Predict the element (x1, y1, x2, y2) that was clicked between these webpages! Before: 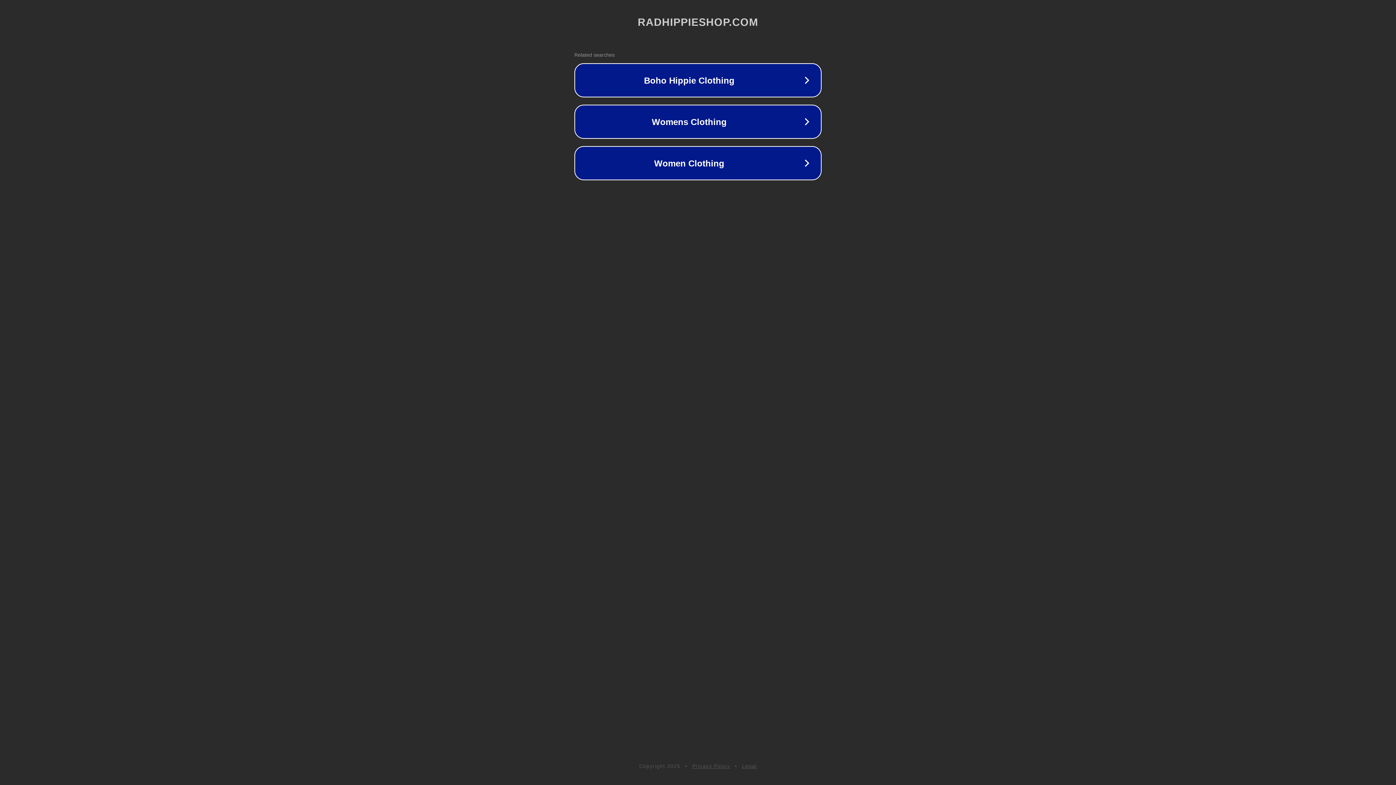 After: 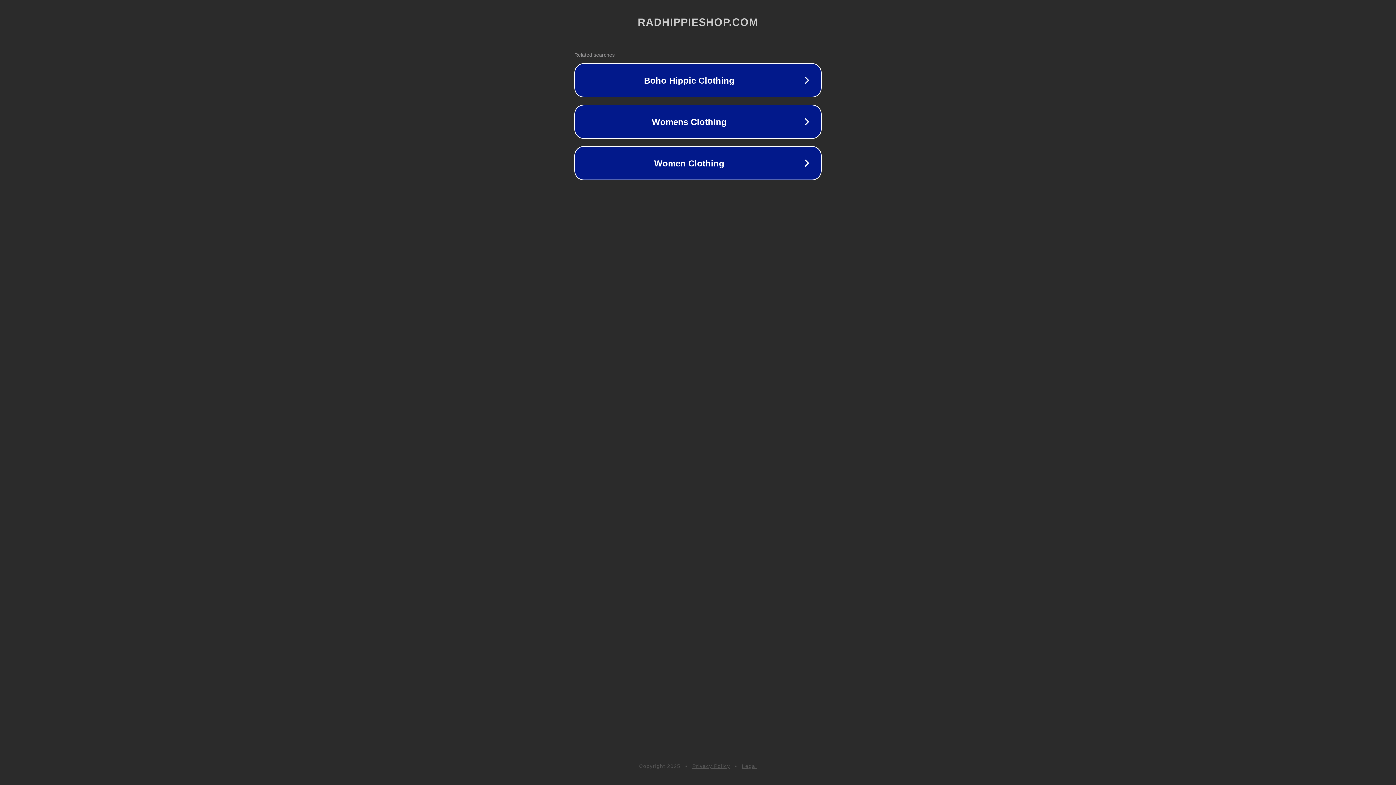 Action: label: Legal bbox: (742, 763, 757, 769)